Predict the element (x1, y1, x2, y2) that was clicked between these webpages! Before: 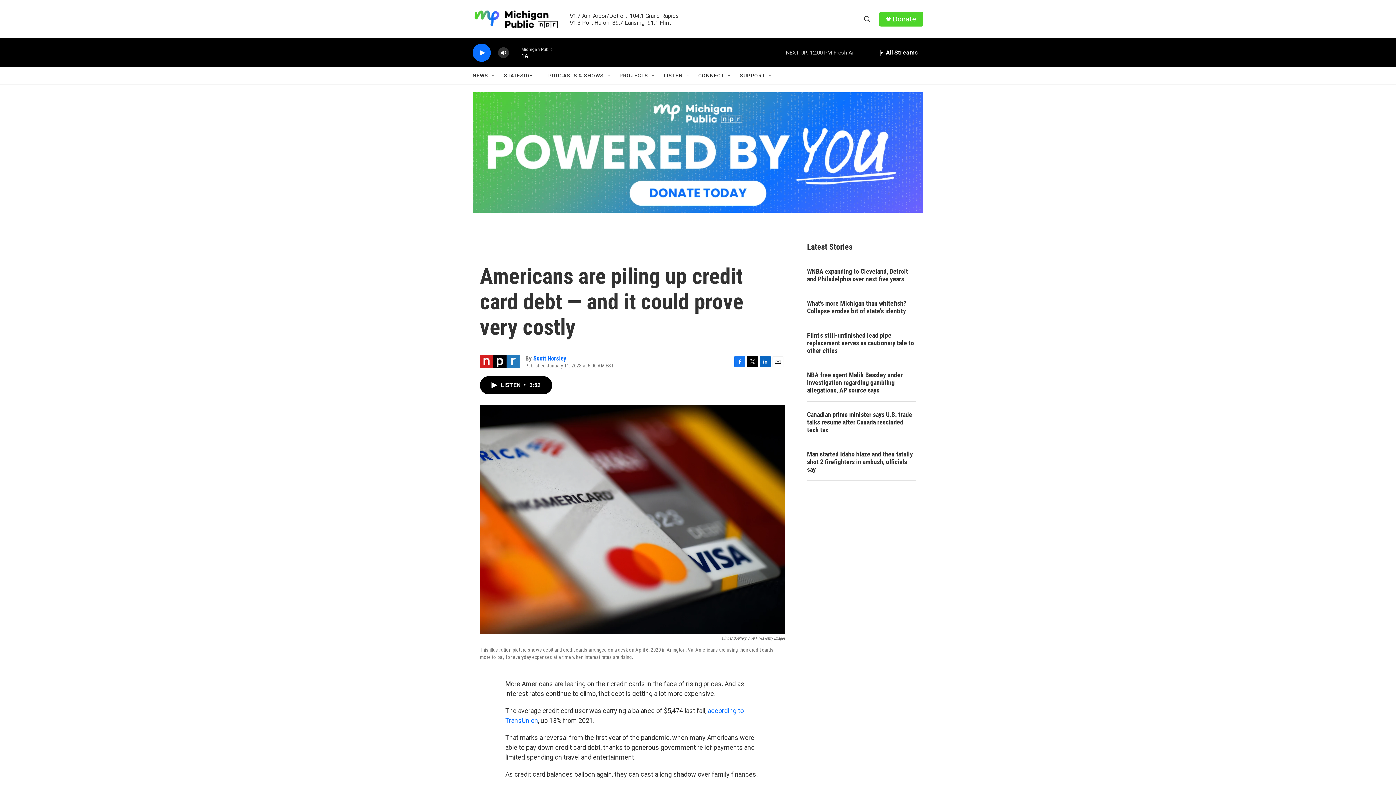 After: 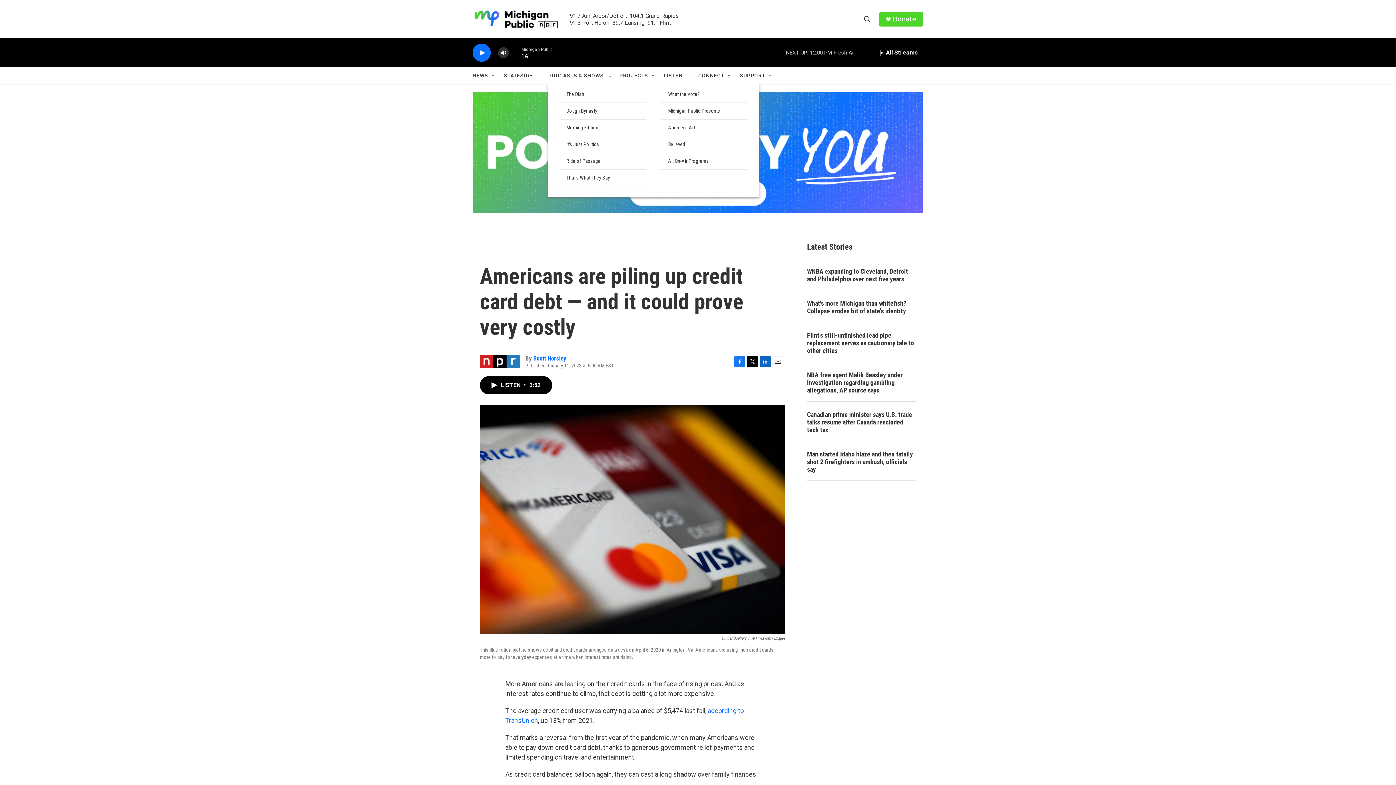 Action: bbox: (606, 72, 612, 78) label: Open Sub Navigation